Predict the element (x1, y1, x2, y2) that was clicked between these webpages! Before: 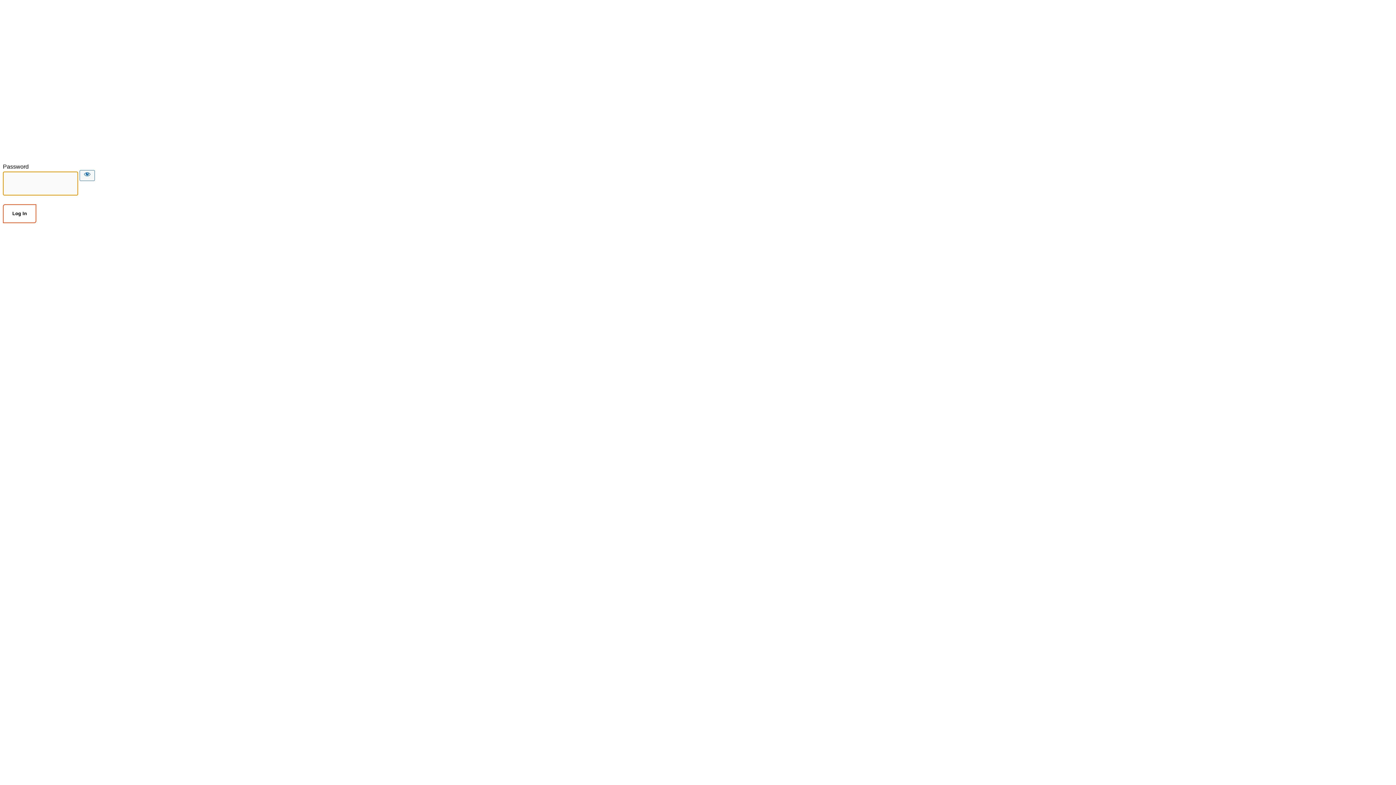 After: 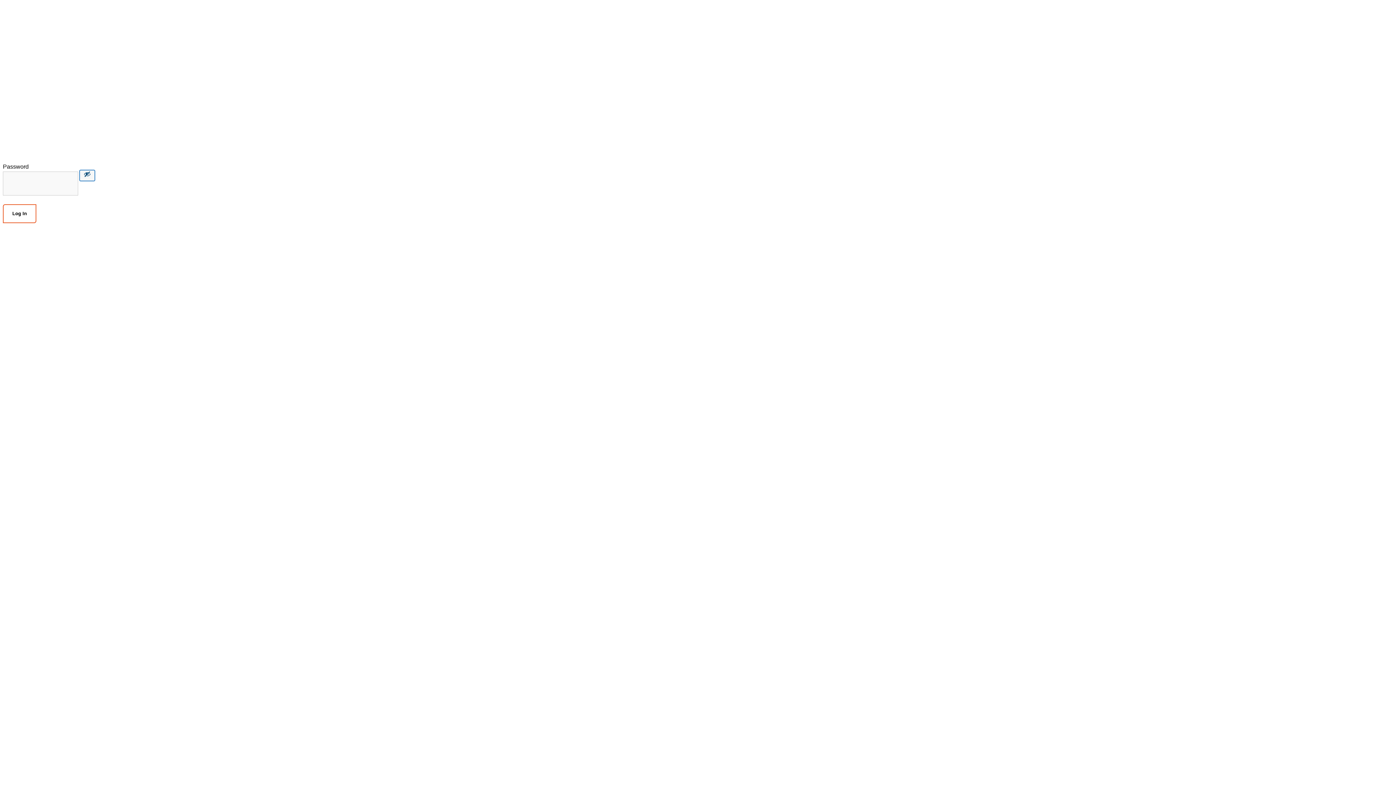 Action: label: Show password bbox: (79, 170, 94, 181)